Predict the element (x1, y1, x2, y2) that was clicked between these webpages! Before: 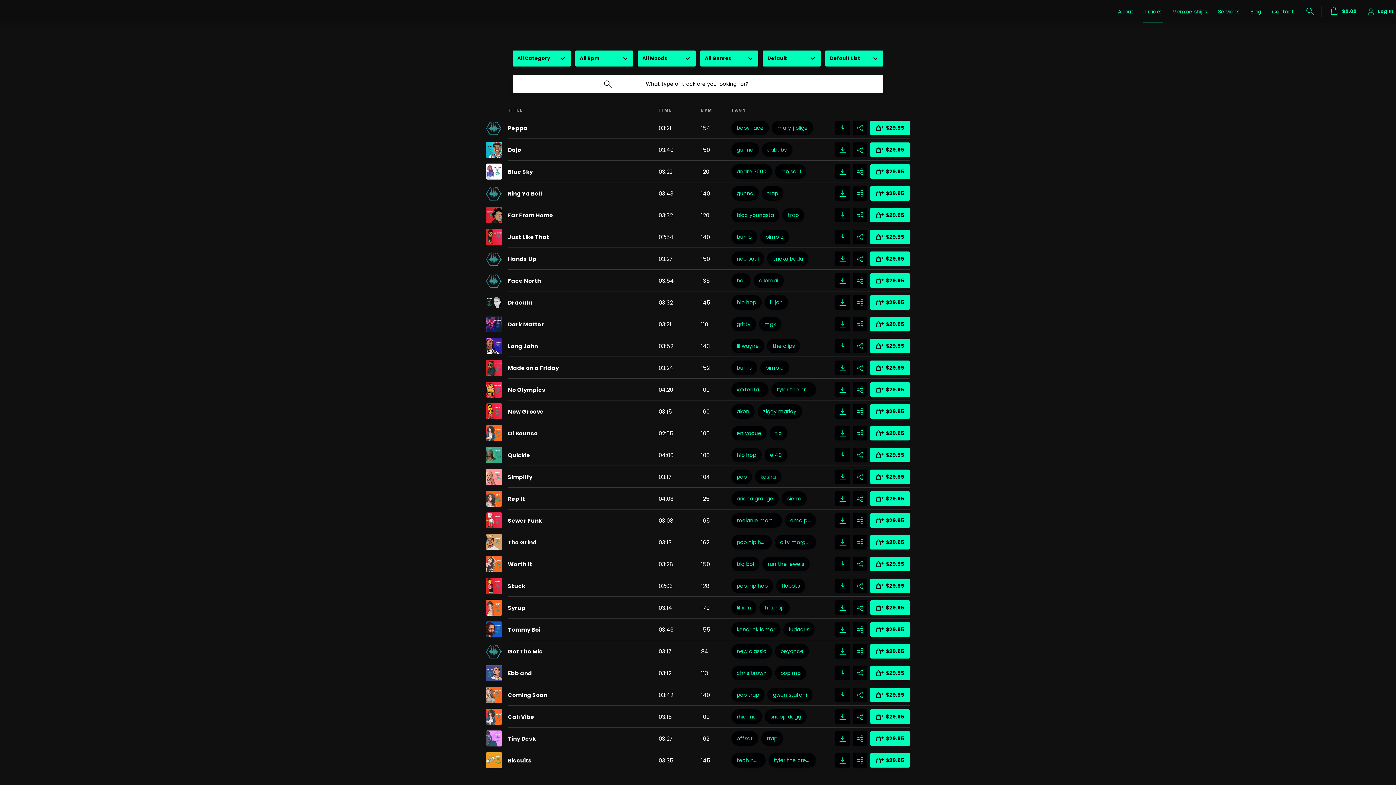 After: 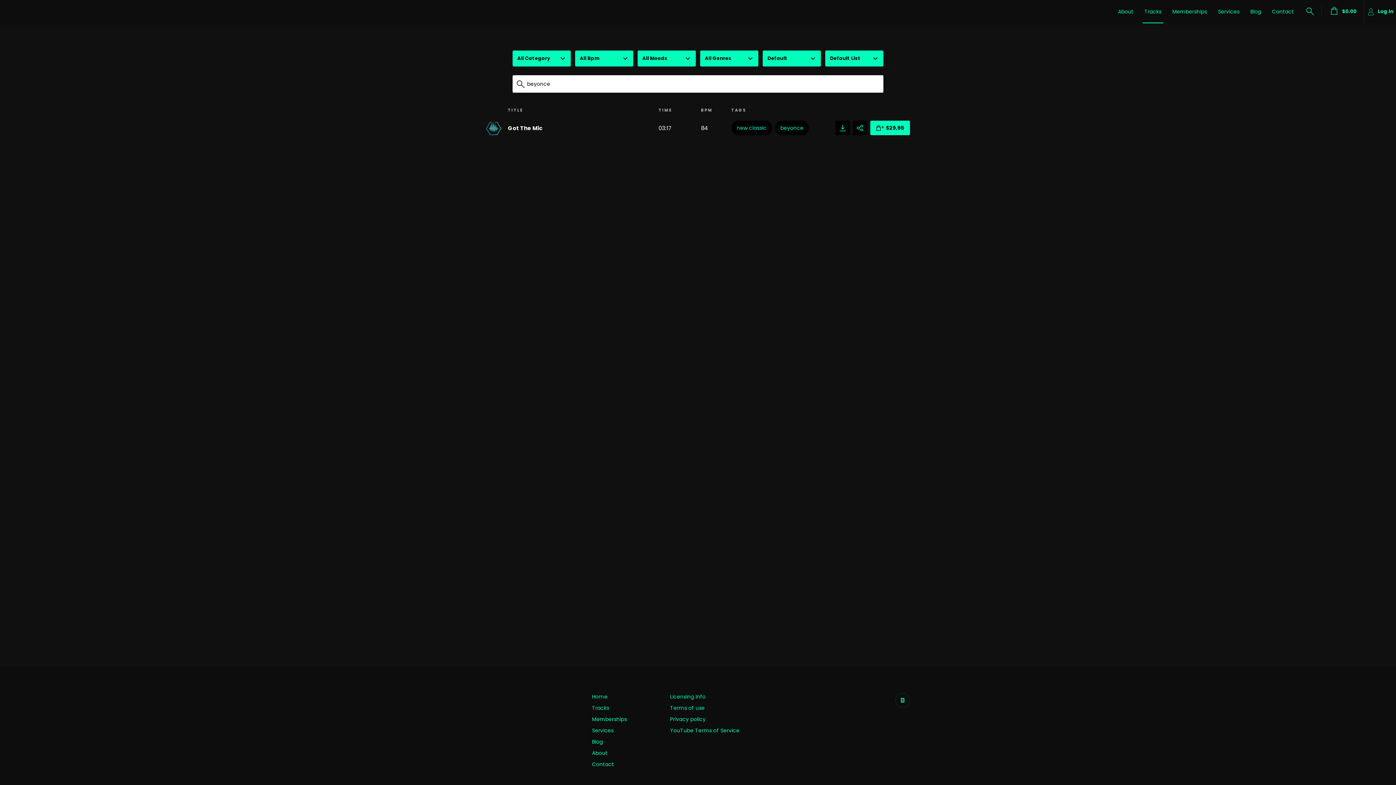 Action: label: beyonce bbox: (775, 644, 809, 658)